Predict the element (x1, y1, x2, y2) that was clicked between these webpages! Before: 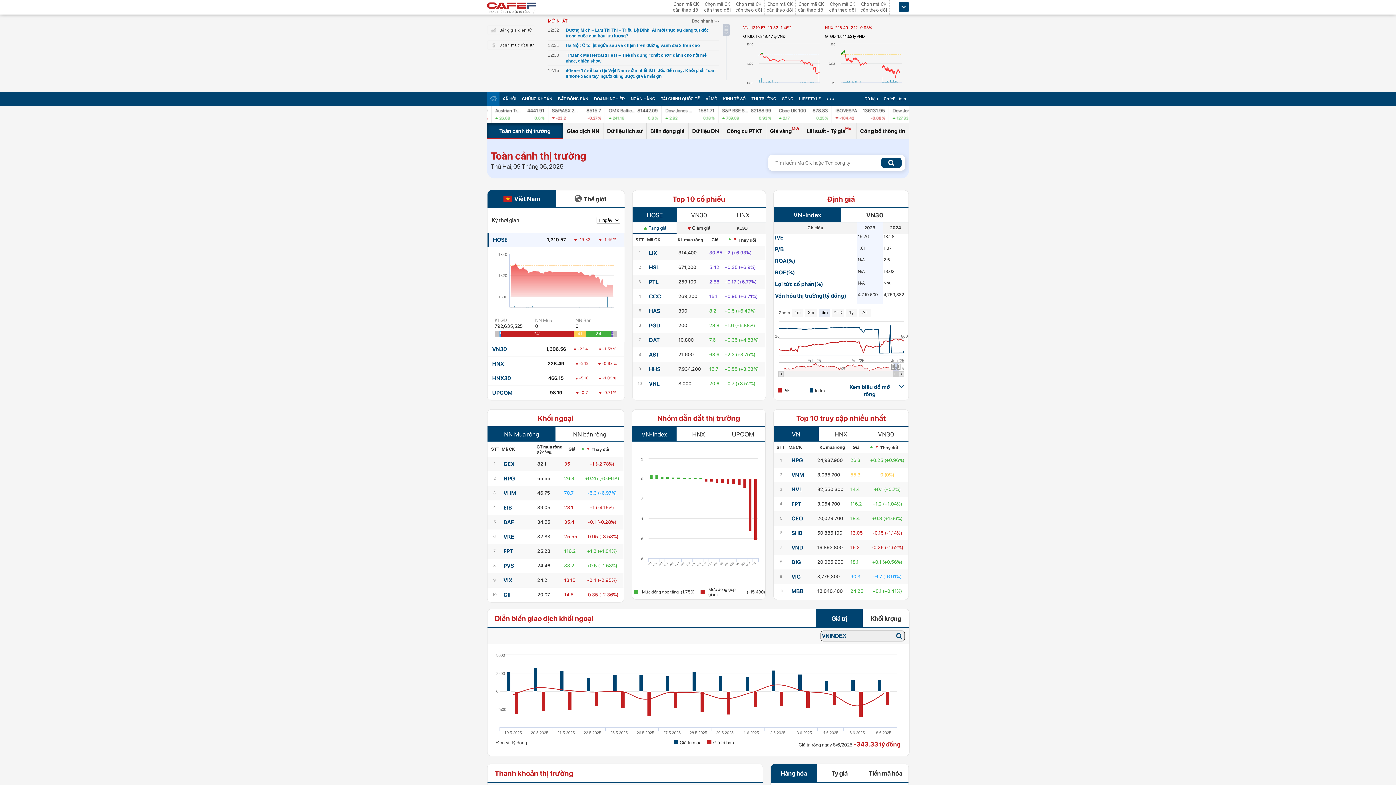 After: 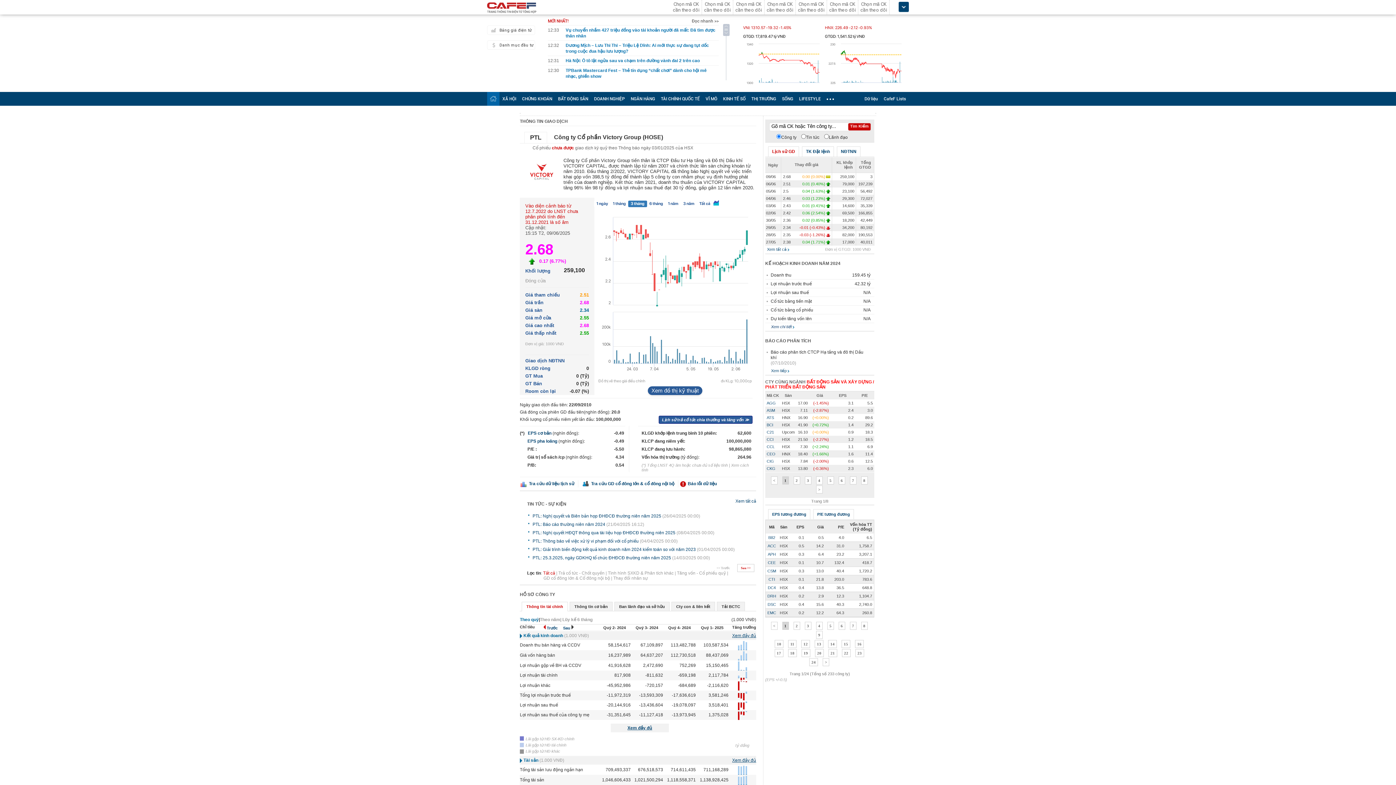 Action: bbox: (649, 278, 658, 285) label: PTL